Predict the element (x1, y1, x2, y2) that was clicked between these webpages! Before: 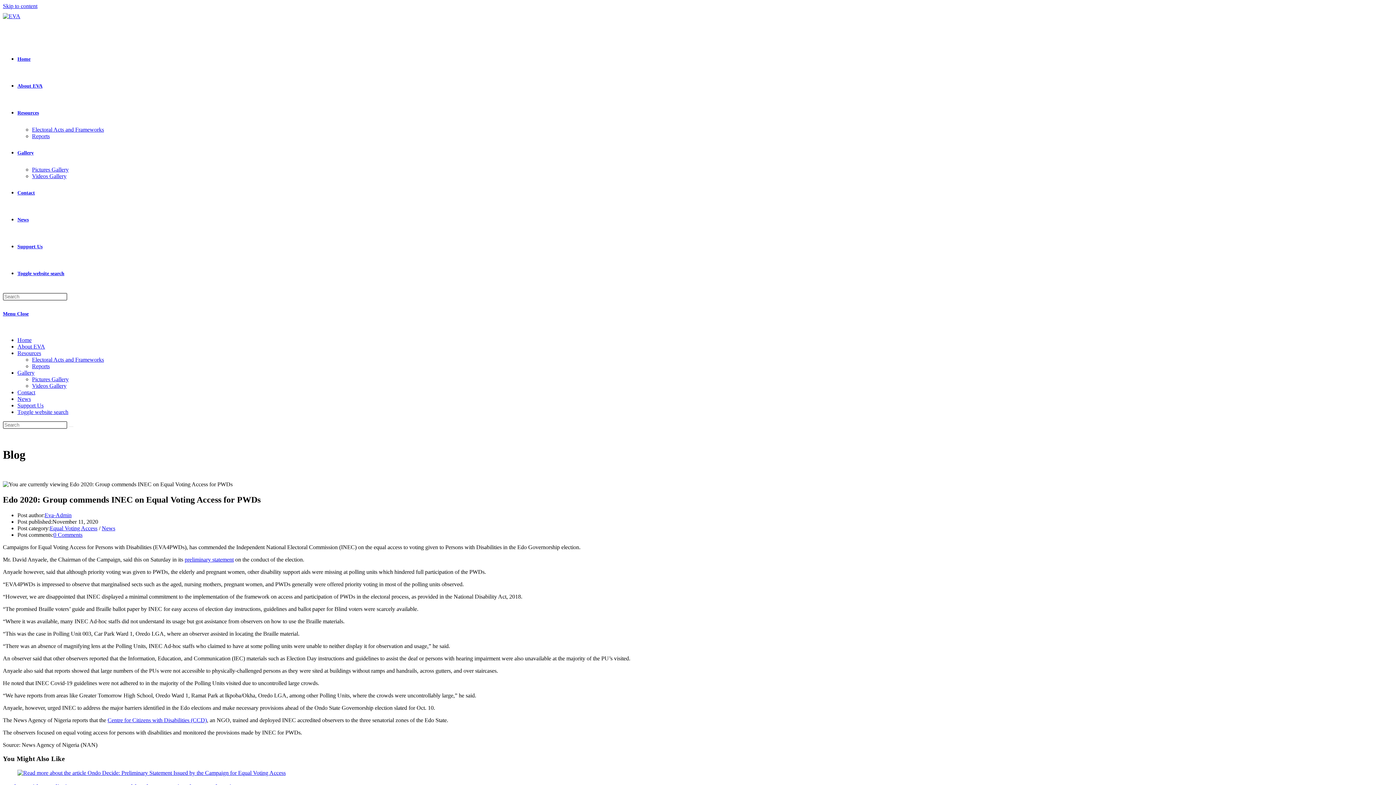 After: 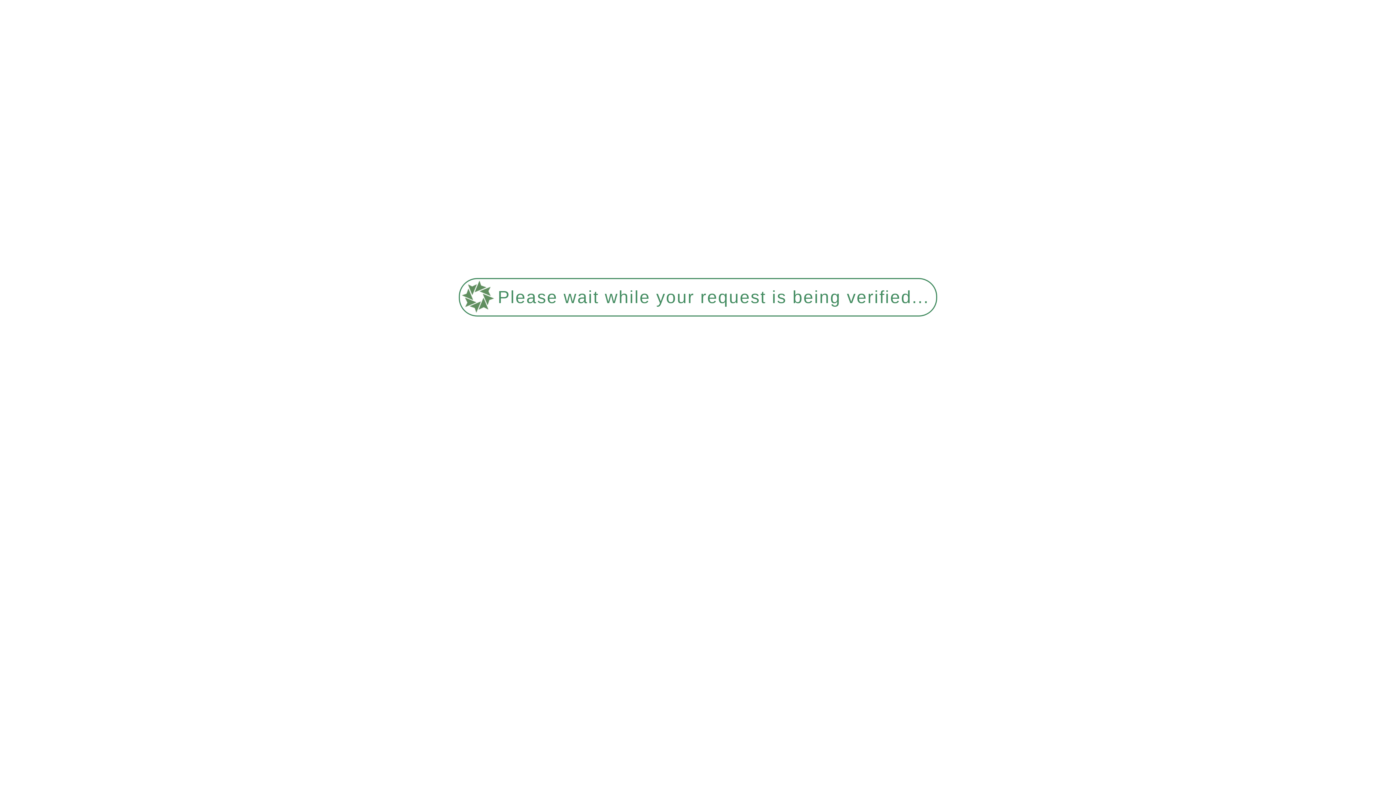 Action: bbox: (2, 13, 20, 19)